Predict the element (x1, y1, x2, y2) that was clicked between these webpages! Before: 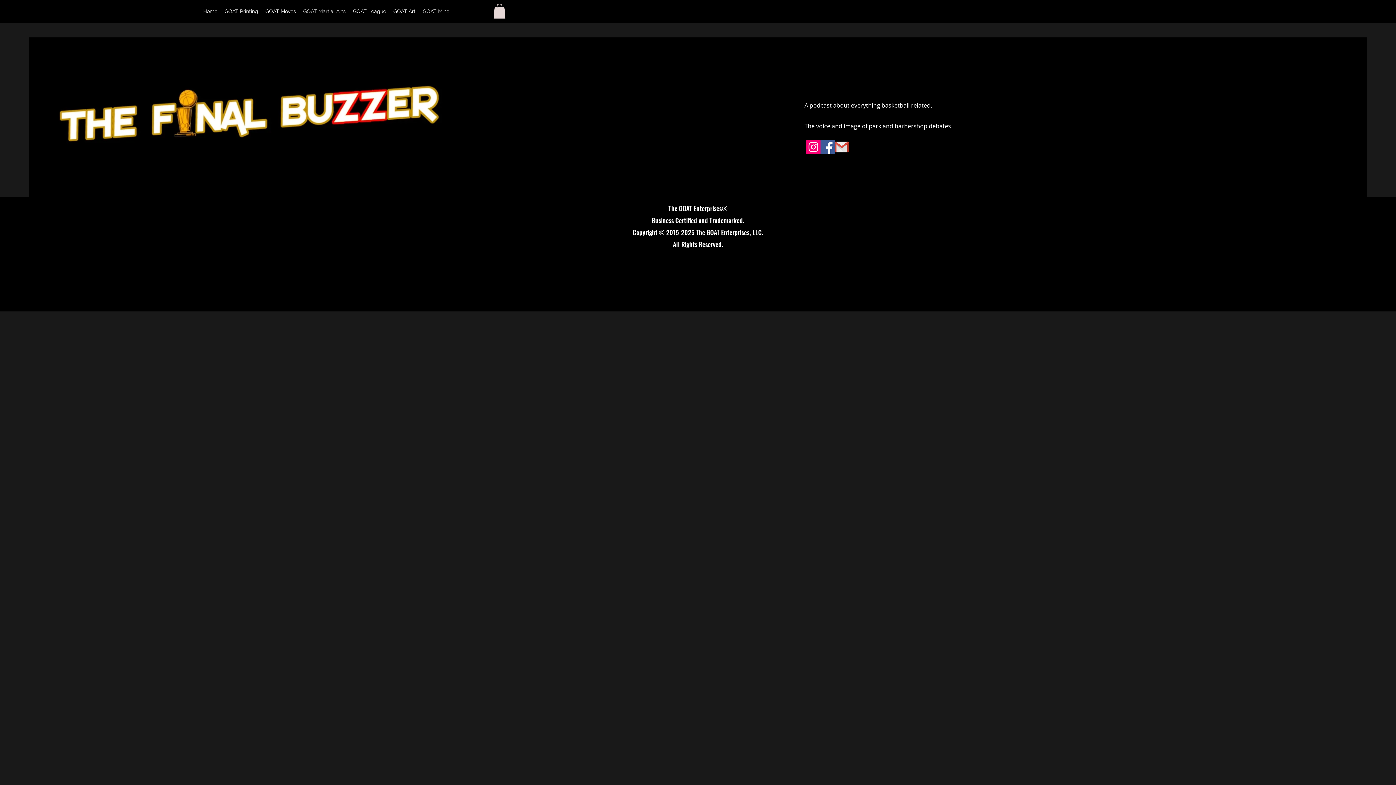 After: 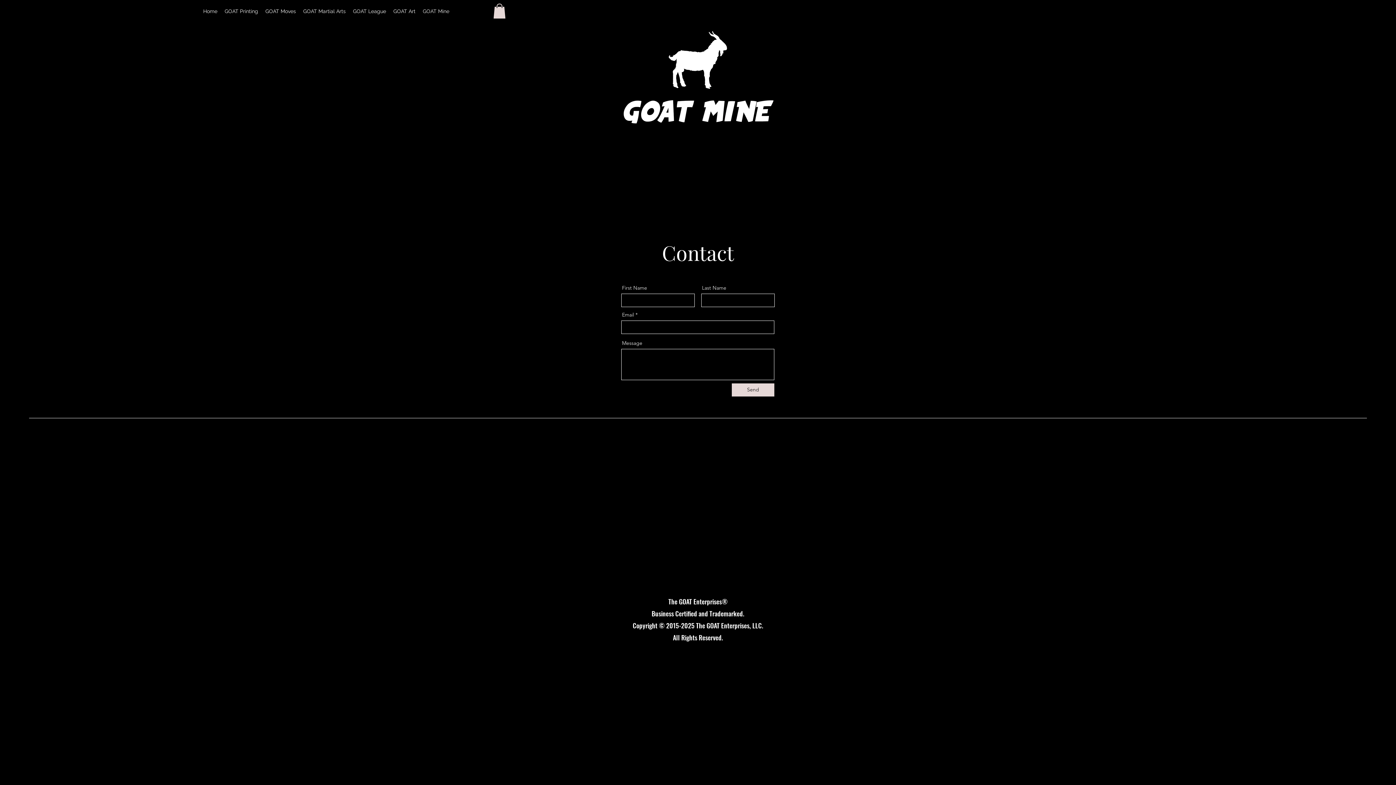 Action: label: GOAT Mine bbox: (419, 5, 453, 16)